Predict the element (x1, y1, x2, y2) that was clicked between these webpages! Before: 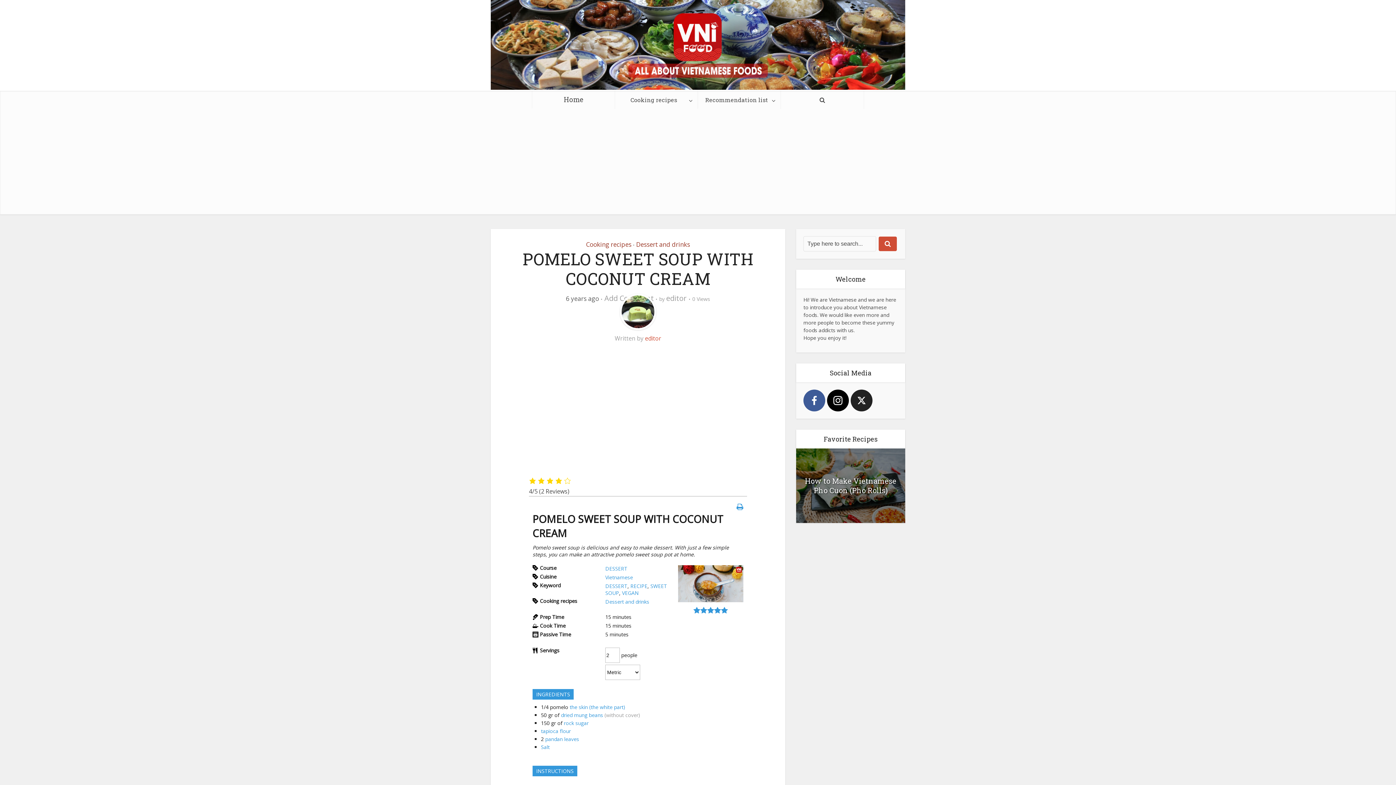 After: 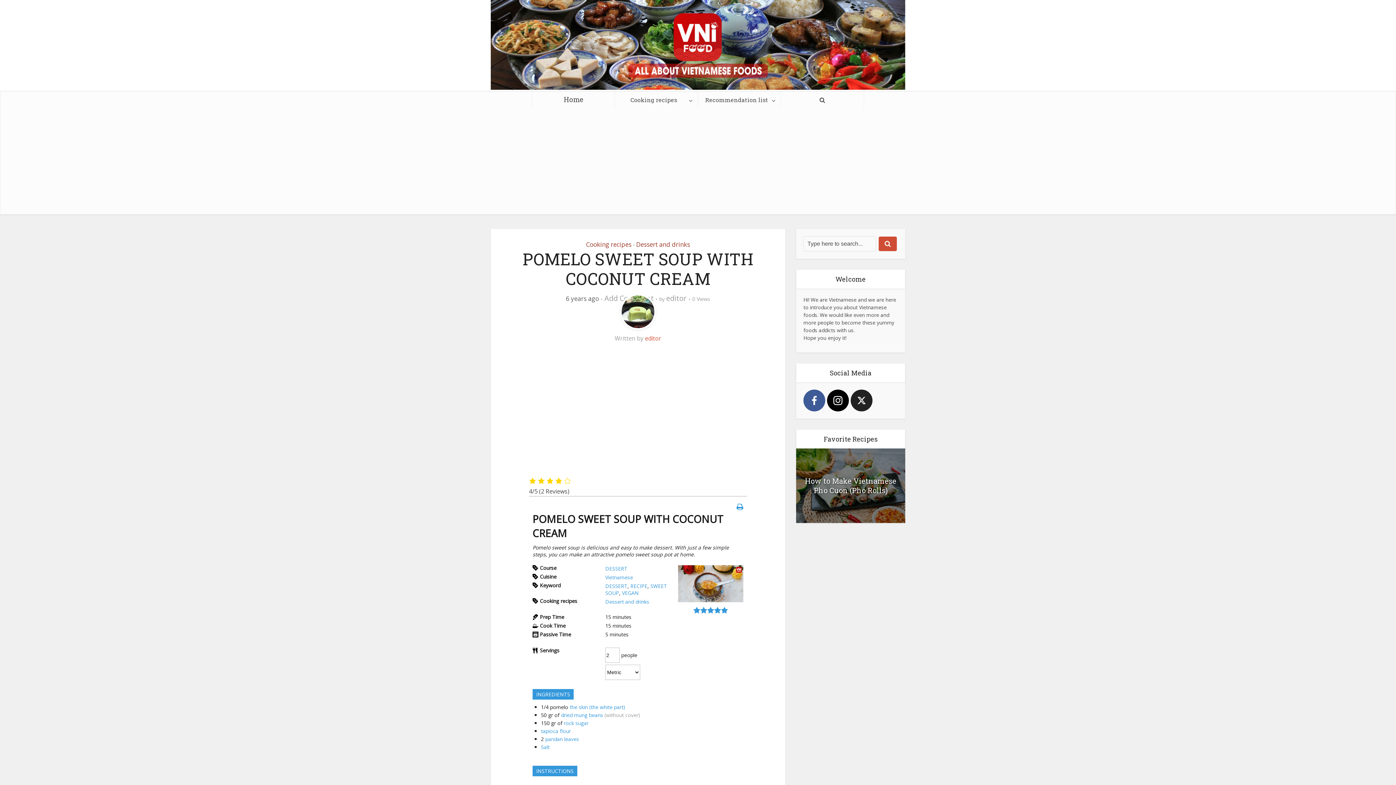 Action: bbox: (736, 502, 743, 512)